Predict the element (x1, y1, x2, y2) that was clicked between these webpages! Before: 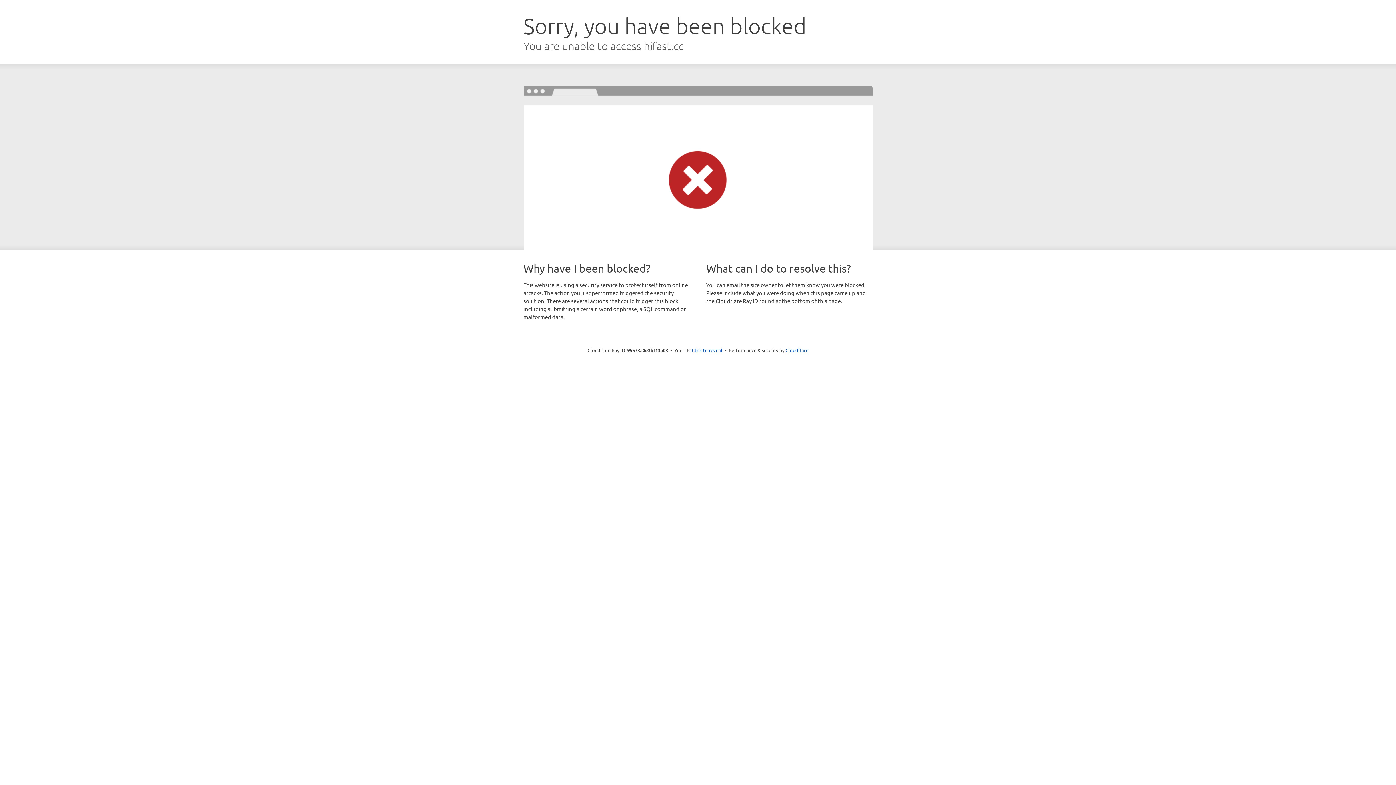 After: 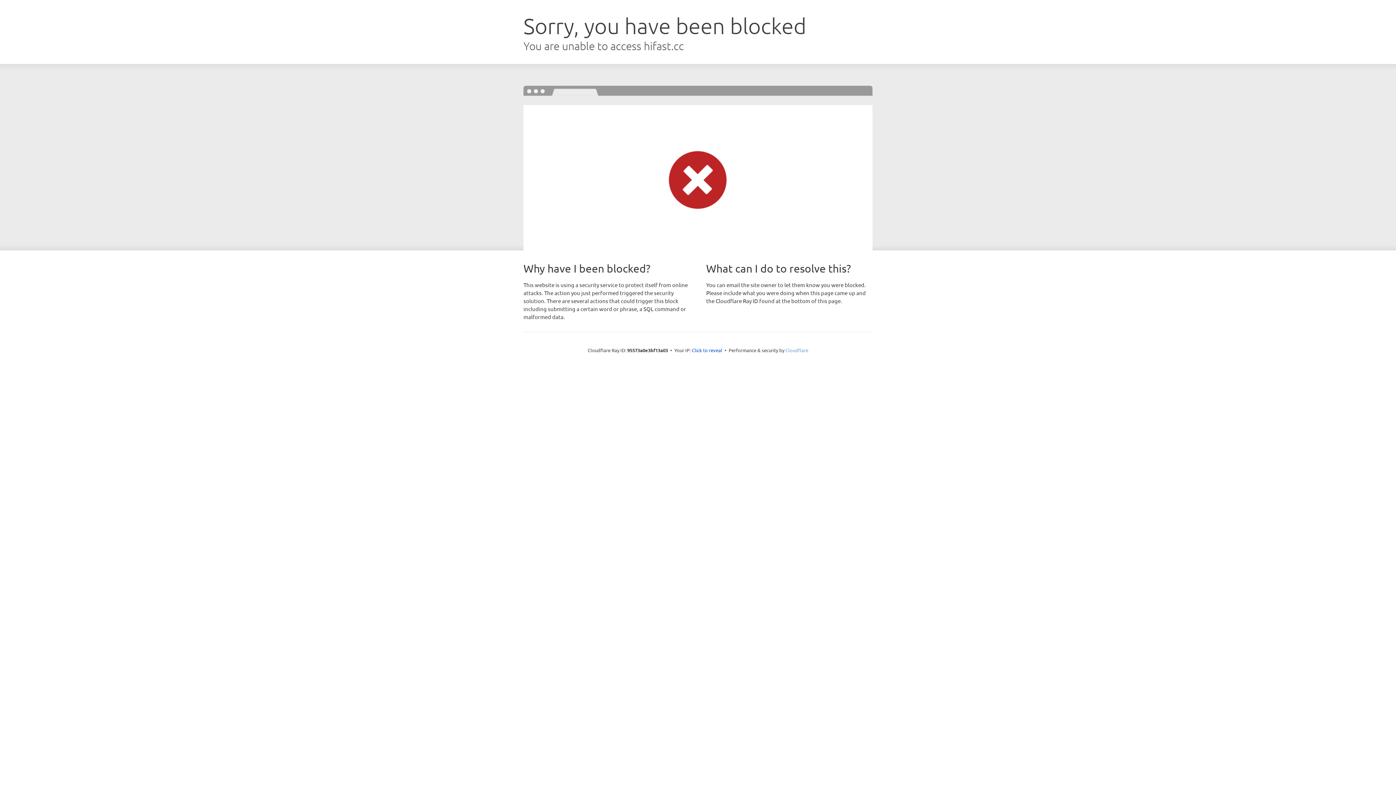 Action: bbox: (785, 347, 808, 353) label: Cloudflare